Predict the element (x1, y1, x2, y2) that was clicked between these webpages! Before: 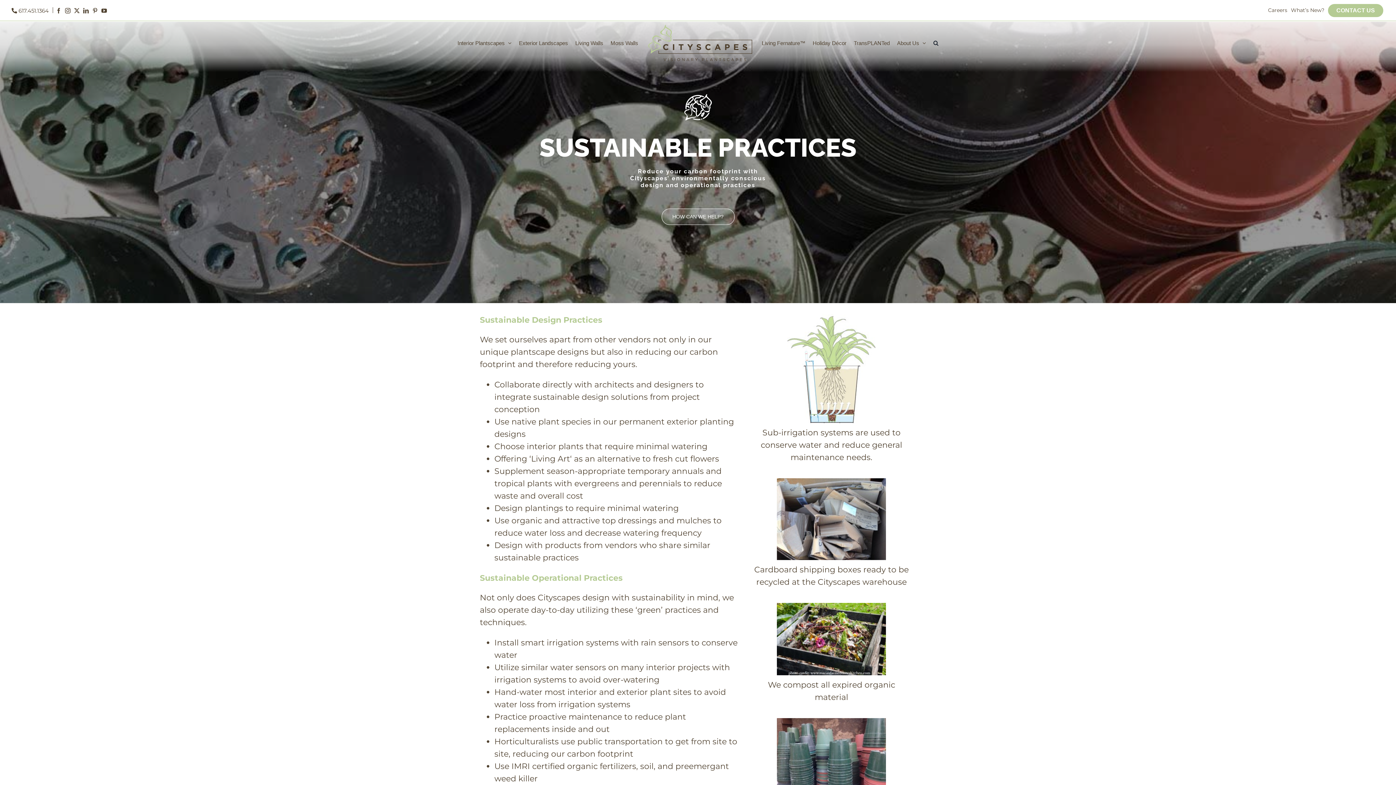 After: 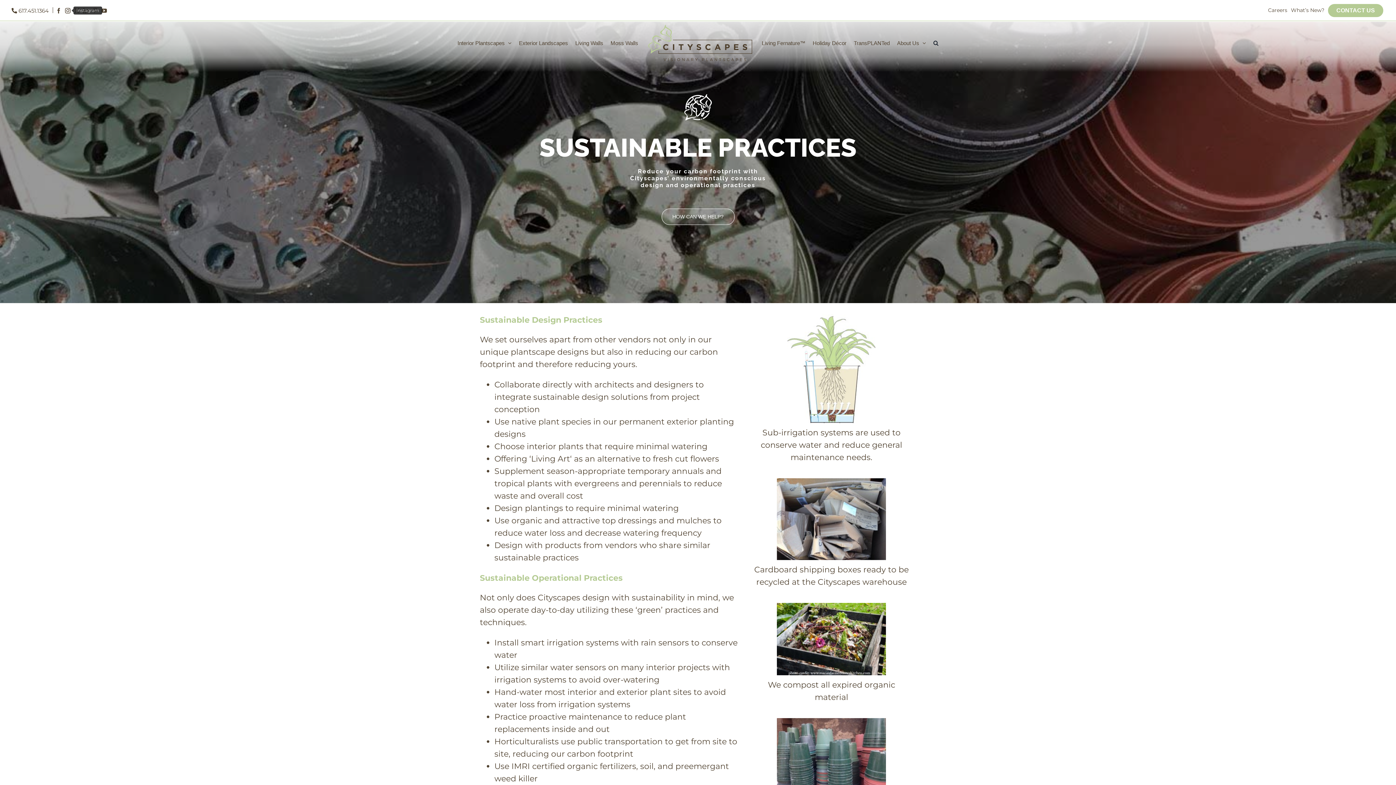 Action: label: Instagram bbox: (65, 7, 70, 13)